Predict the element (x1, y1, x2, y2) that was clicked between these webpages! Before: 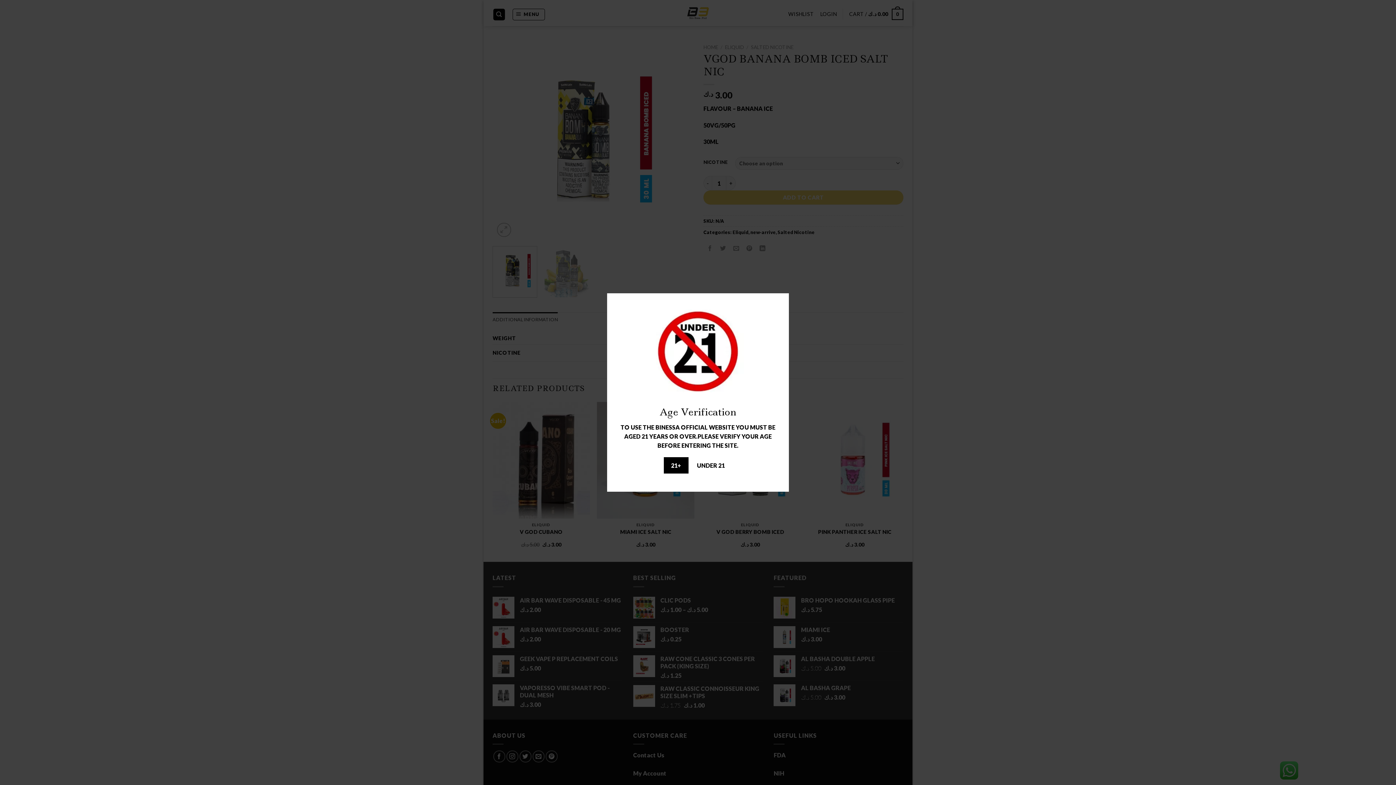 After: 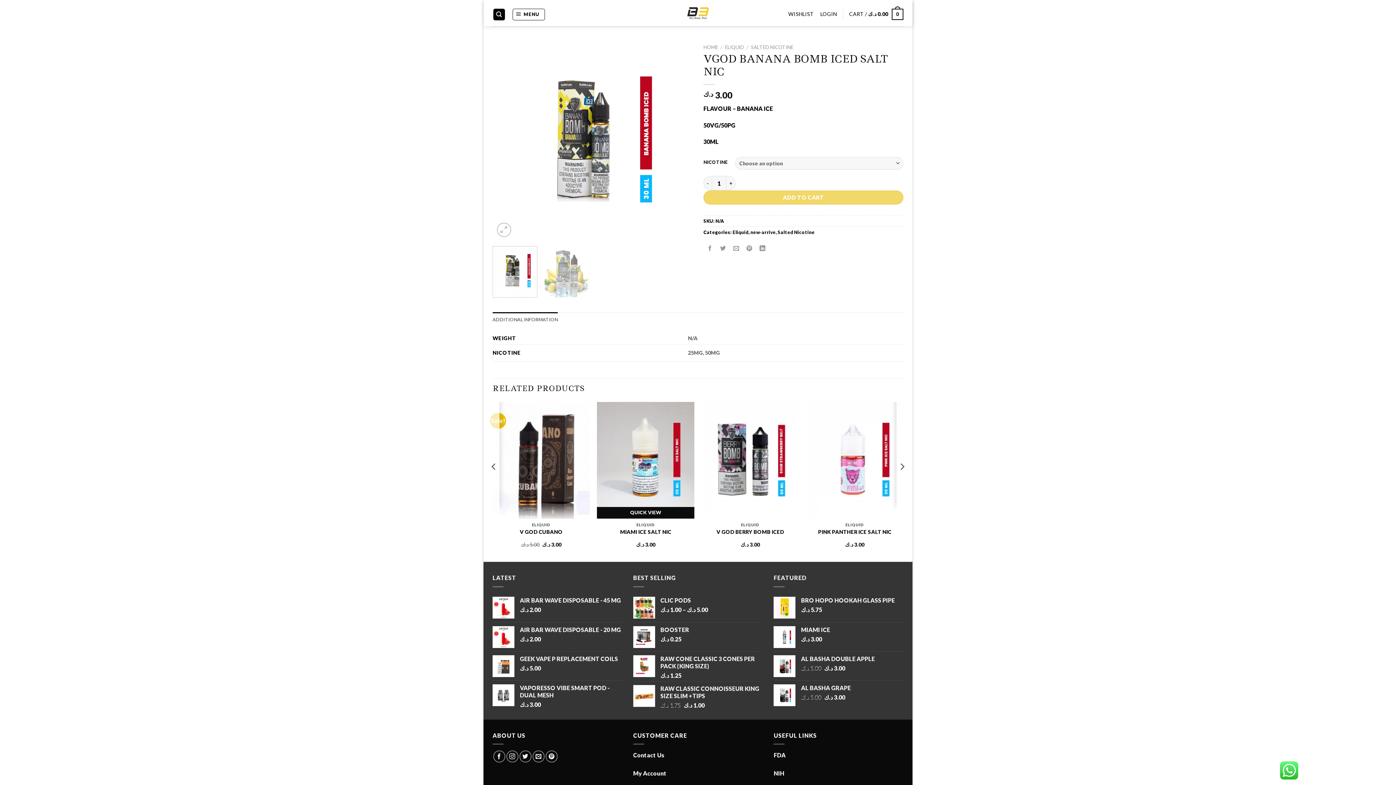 Action: label: 21+ bbox: (664, 457, 688, 473)